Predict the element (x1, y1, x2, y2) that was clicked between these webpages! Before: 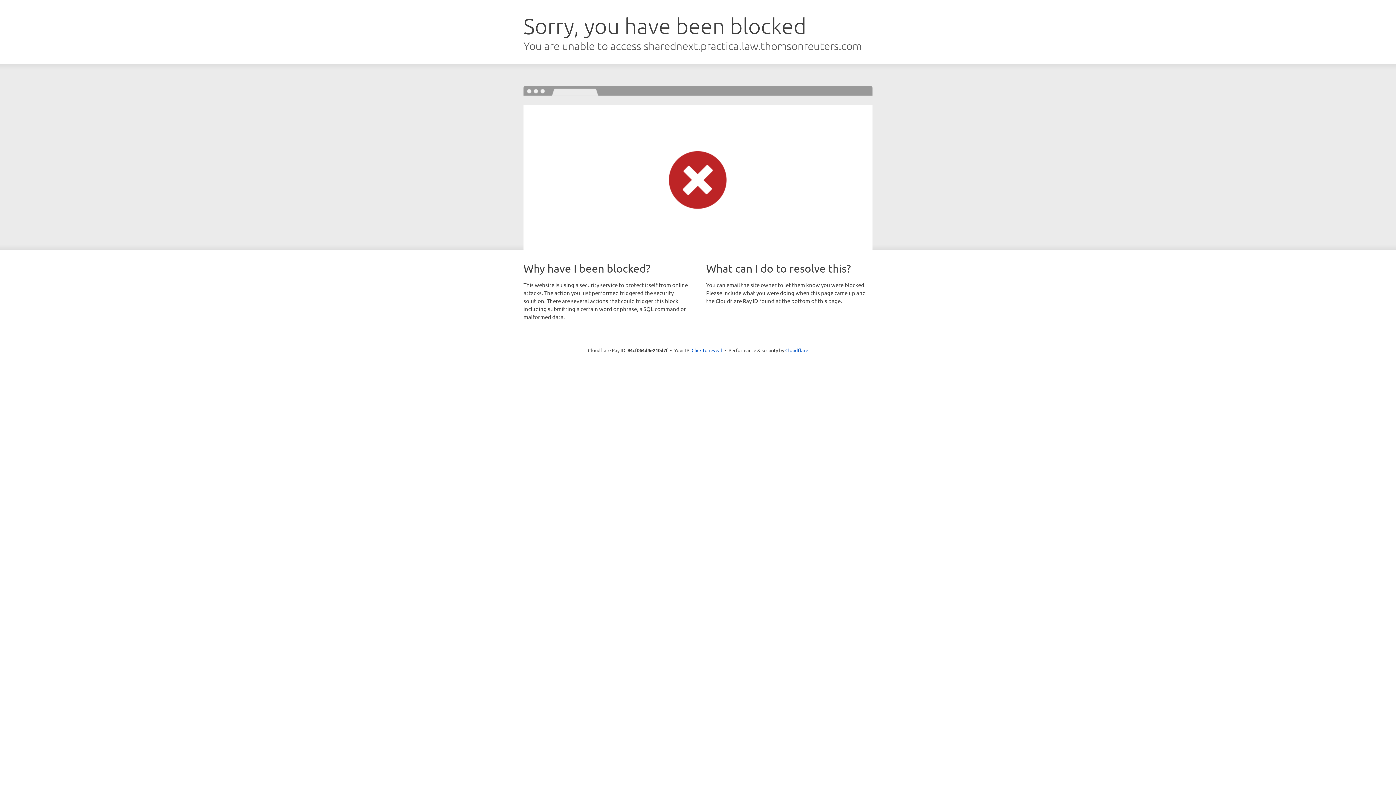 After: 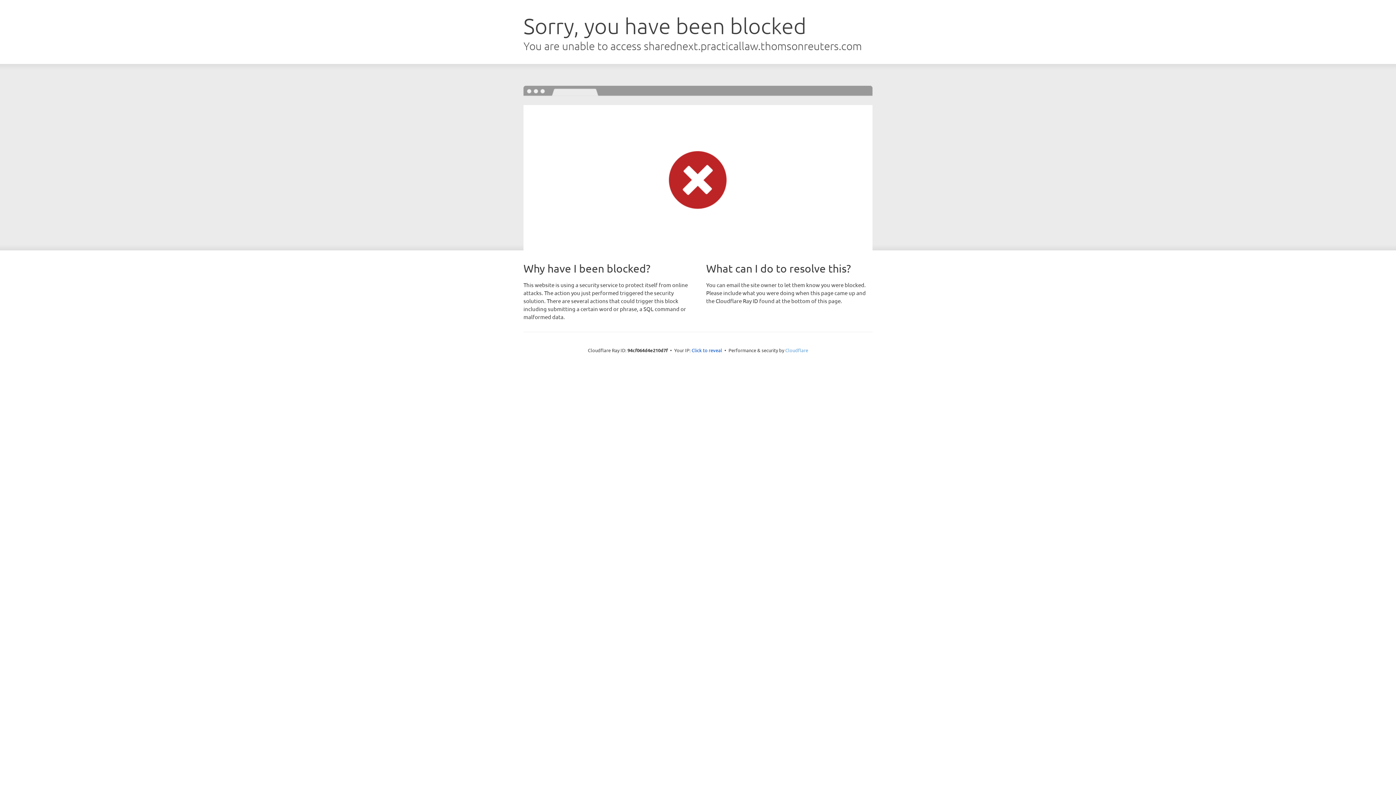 Action: label: Cloudflare bbox: (785, 347, 808, 353)